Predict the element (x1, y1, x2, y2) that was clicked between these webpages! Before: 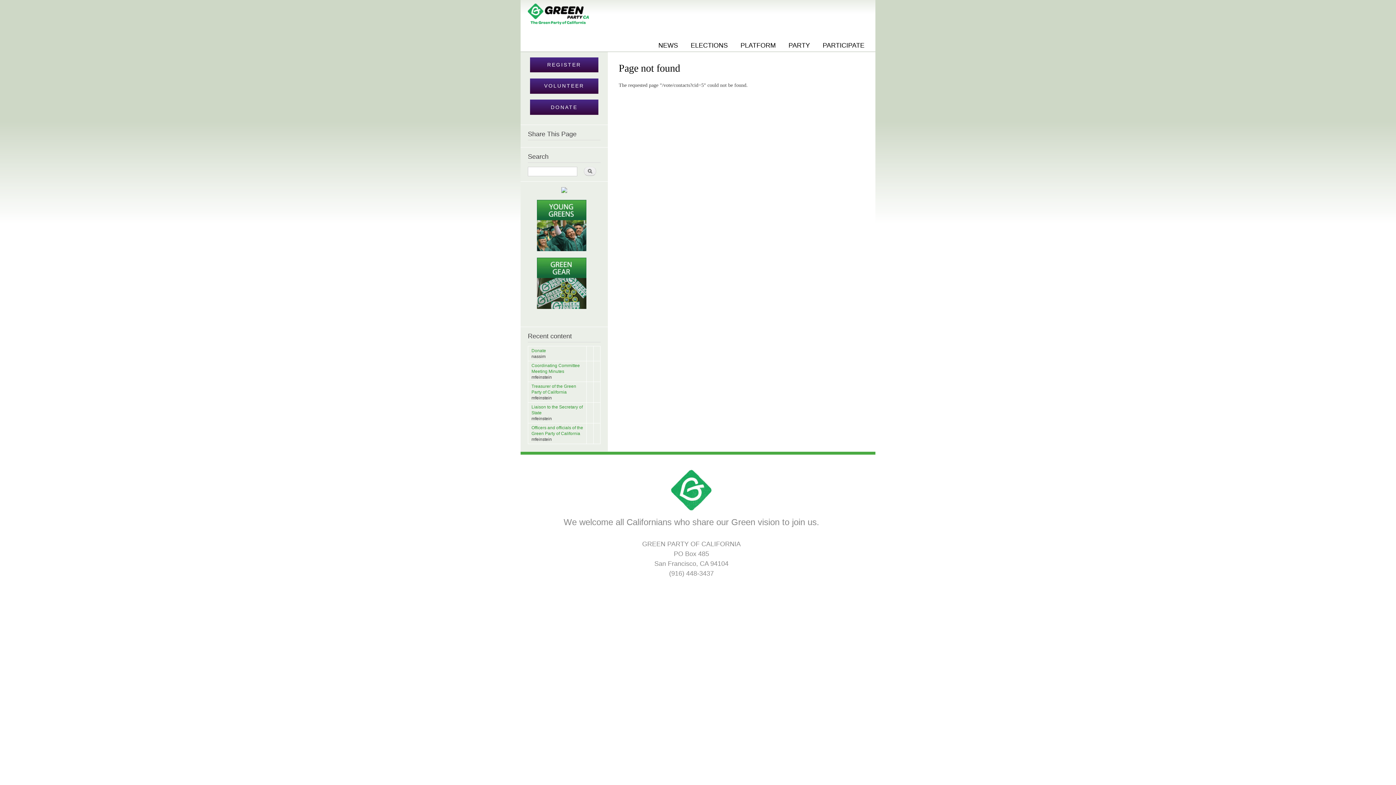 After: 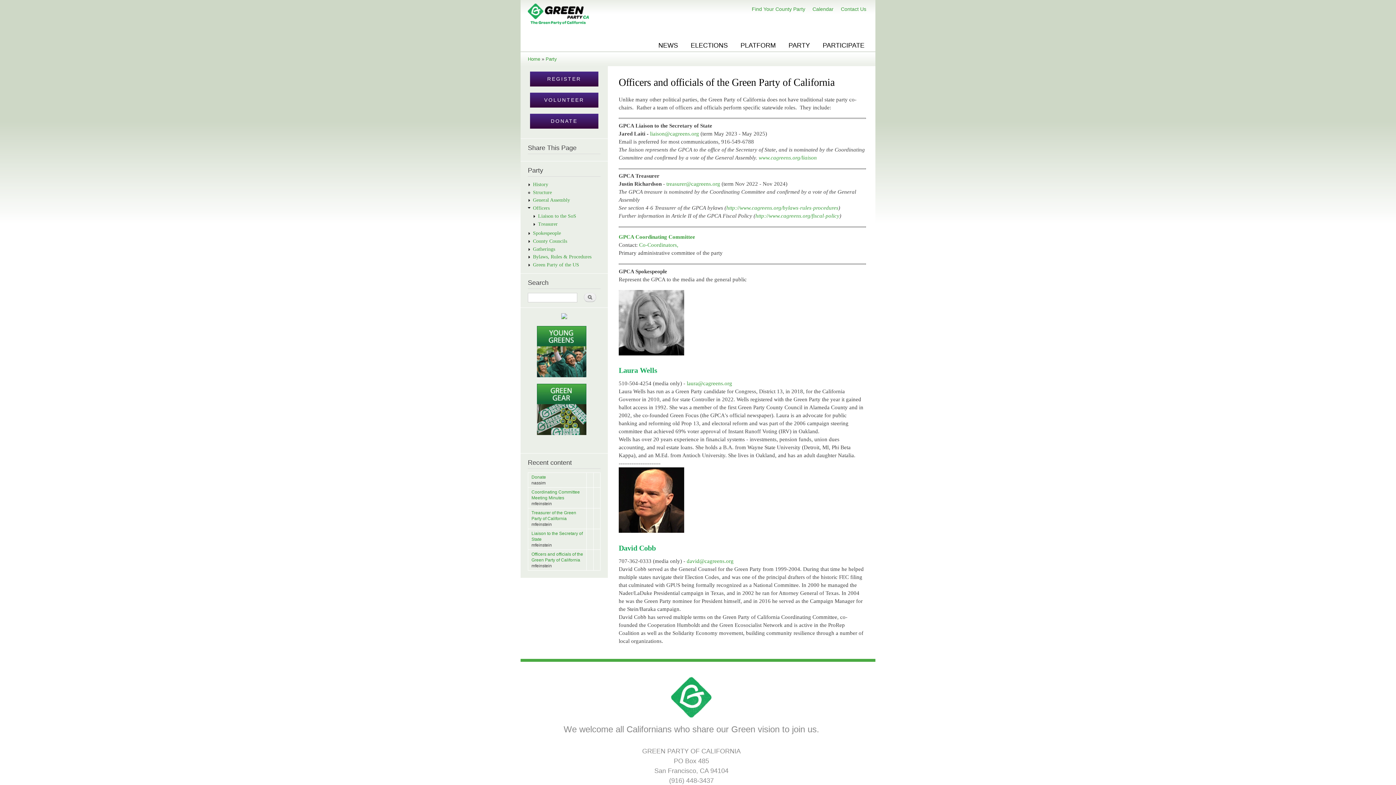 Action: bbox: (531, 425, 583, 436) label: Officers and officials of the Green Party of California